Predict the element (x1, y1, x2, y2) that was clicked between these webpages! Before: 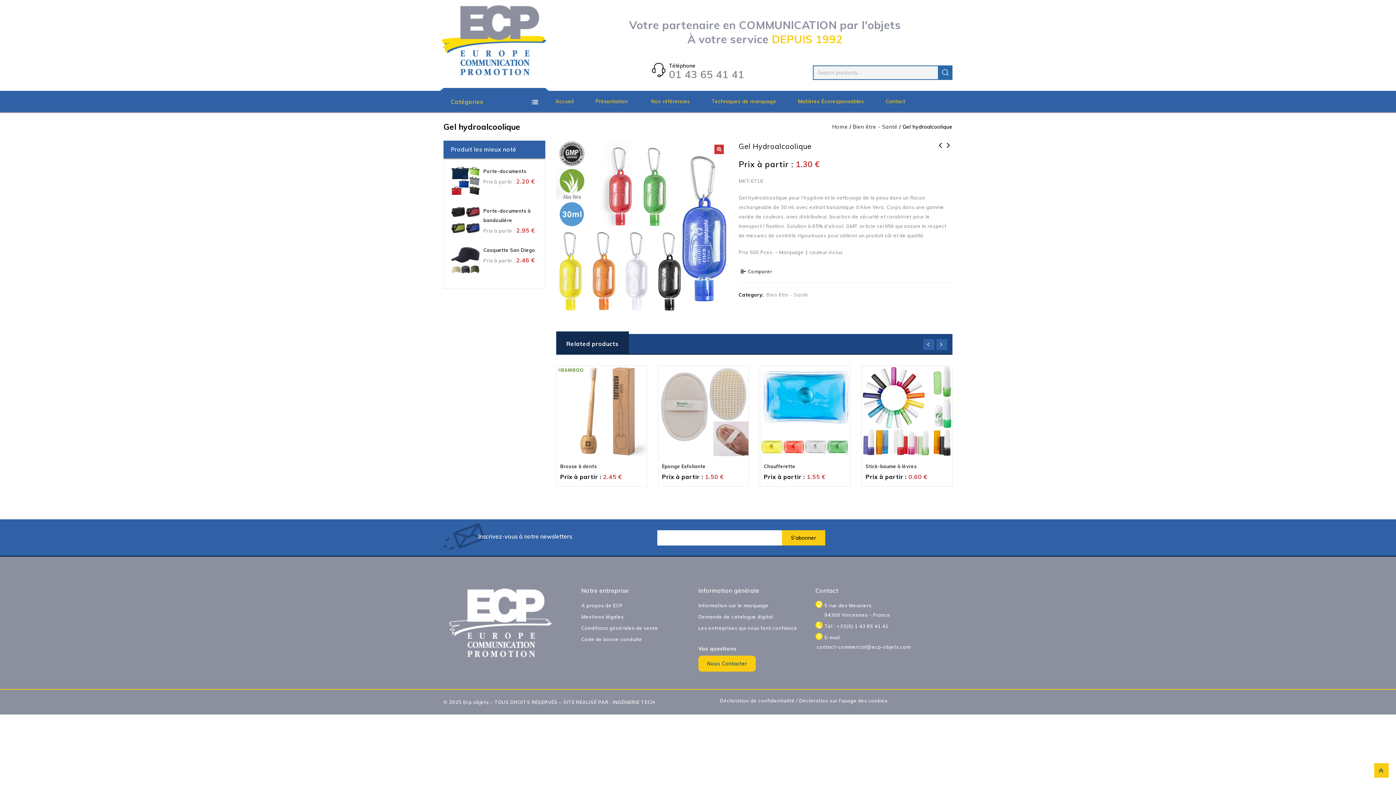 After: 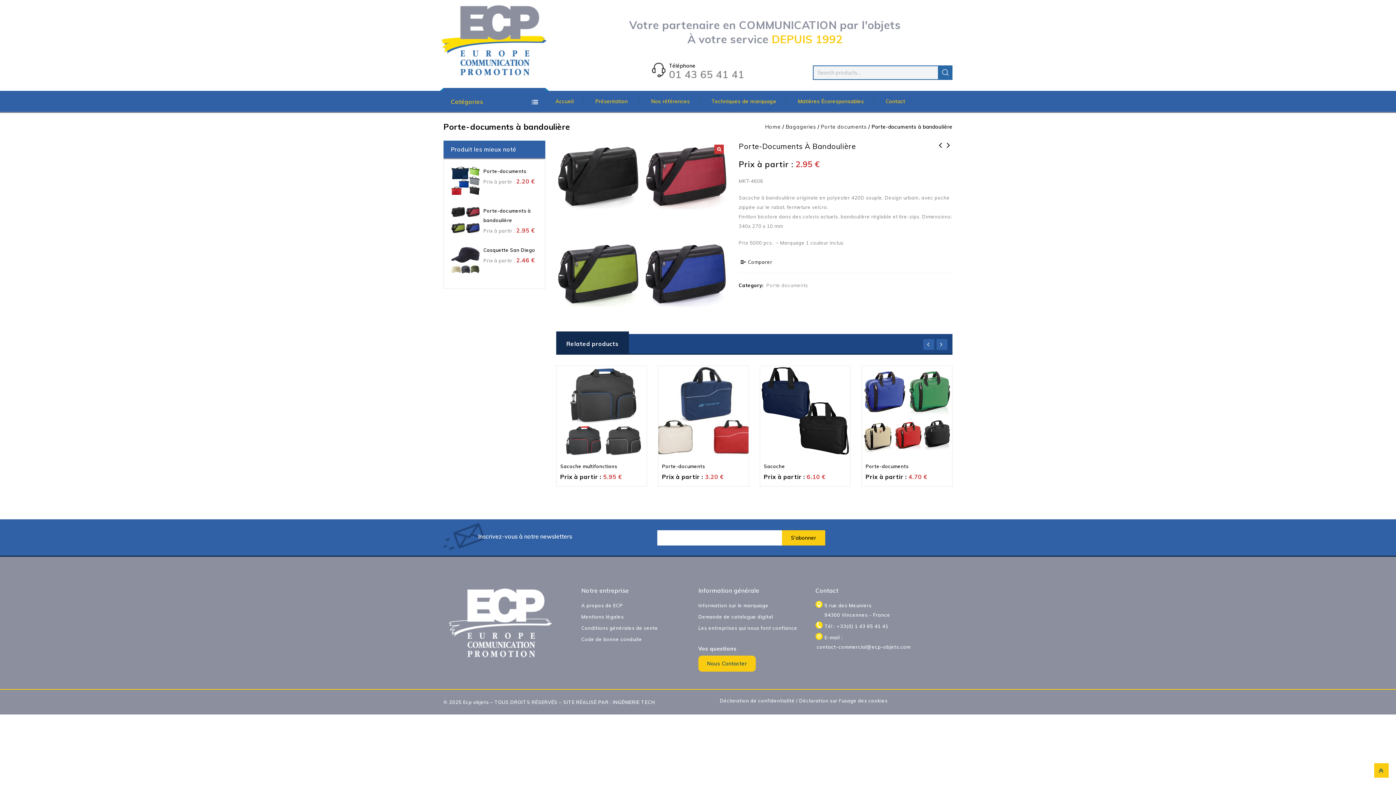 Action: bbox: (451, 206, 537, 224) label: Porte-documents à bandoulière